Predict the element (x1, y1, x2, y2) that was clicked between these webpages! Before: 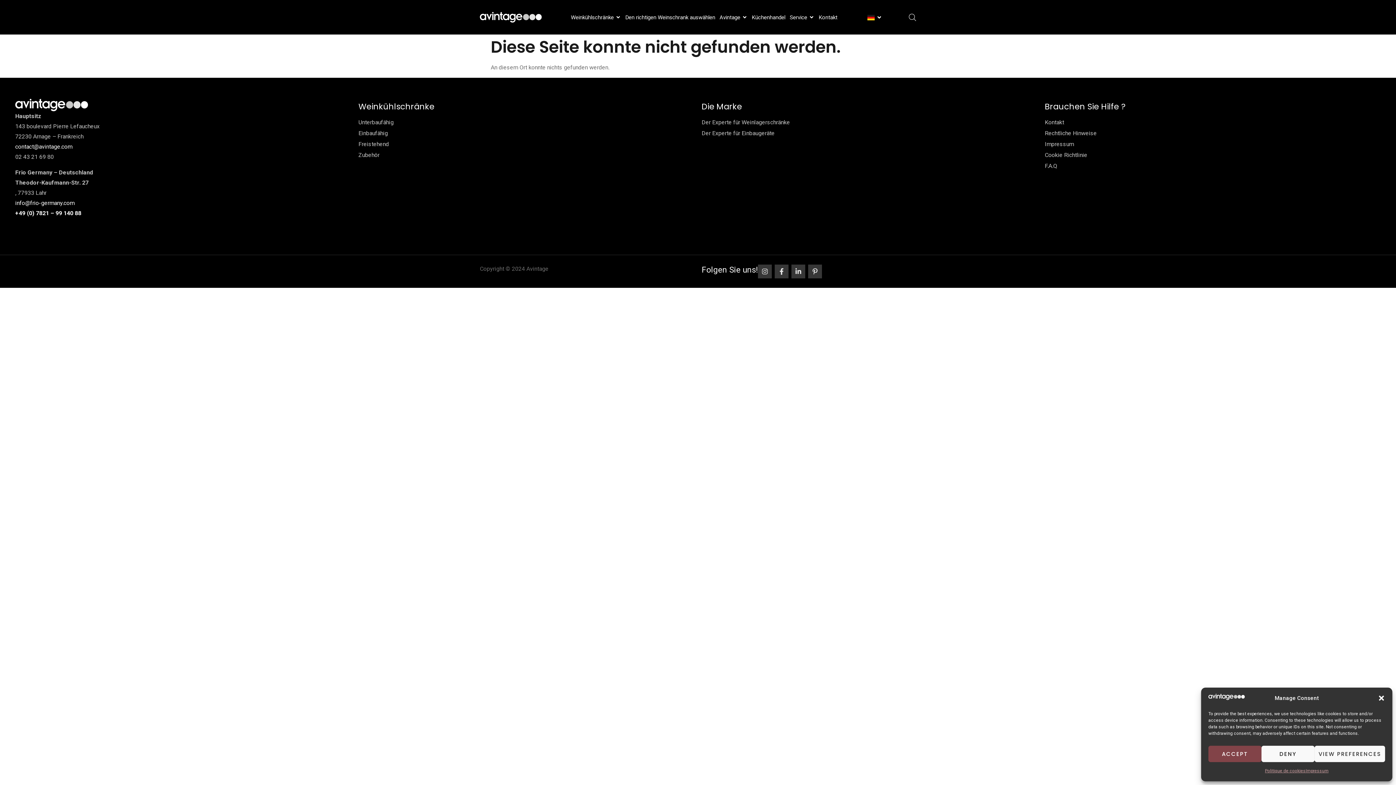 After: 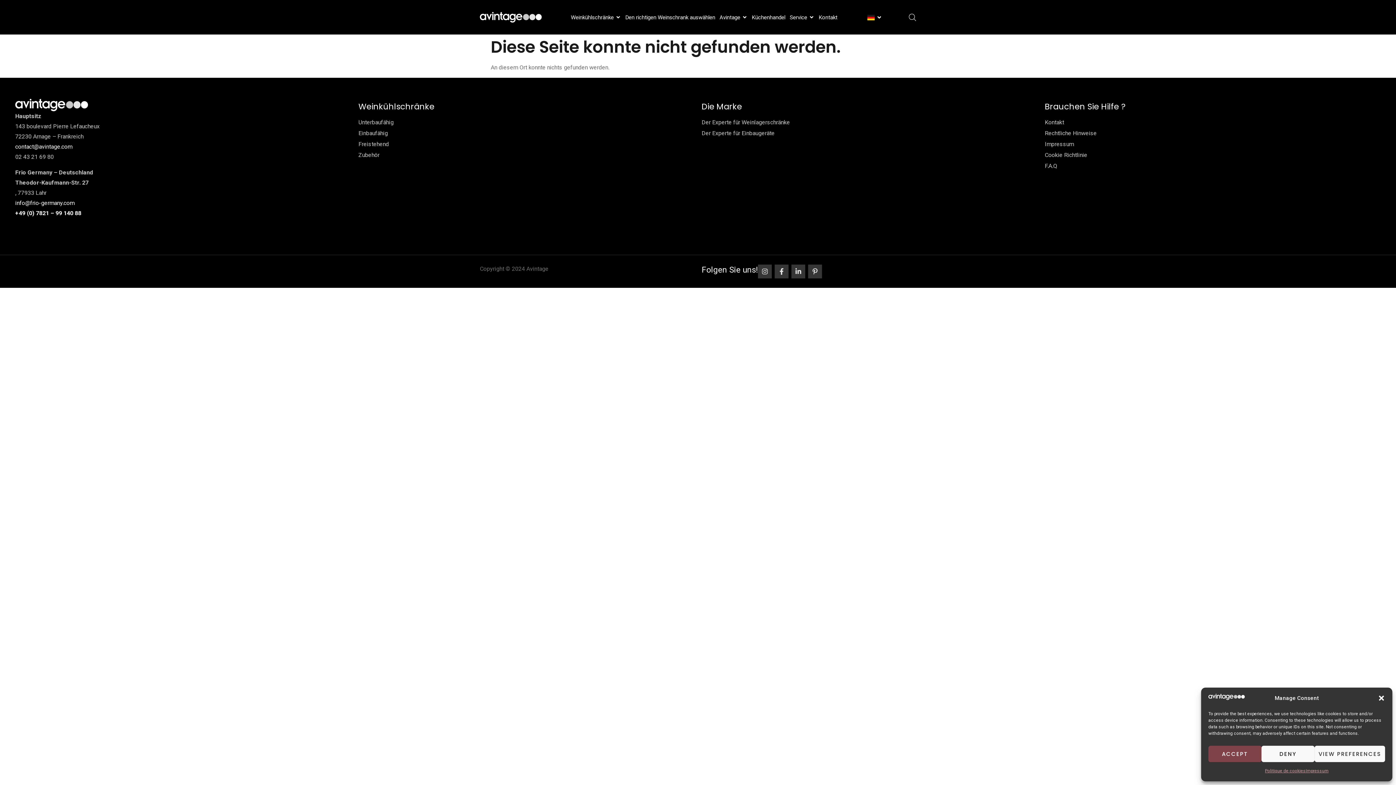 Action: label: info@frio-germany.com bbox: (15, 199, 74, 206)